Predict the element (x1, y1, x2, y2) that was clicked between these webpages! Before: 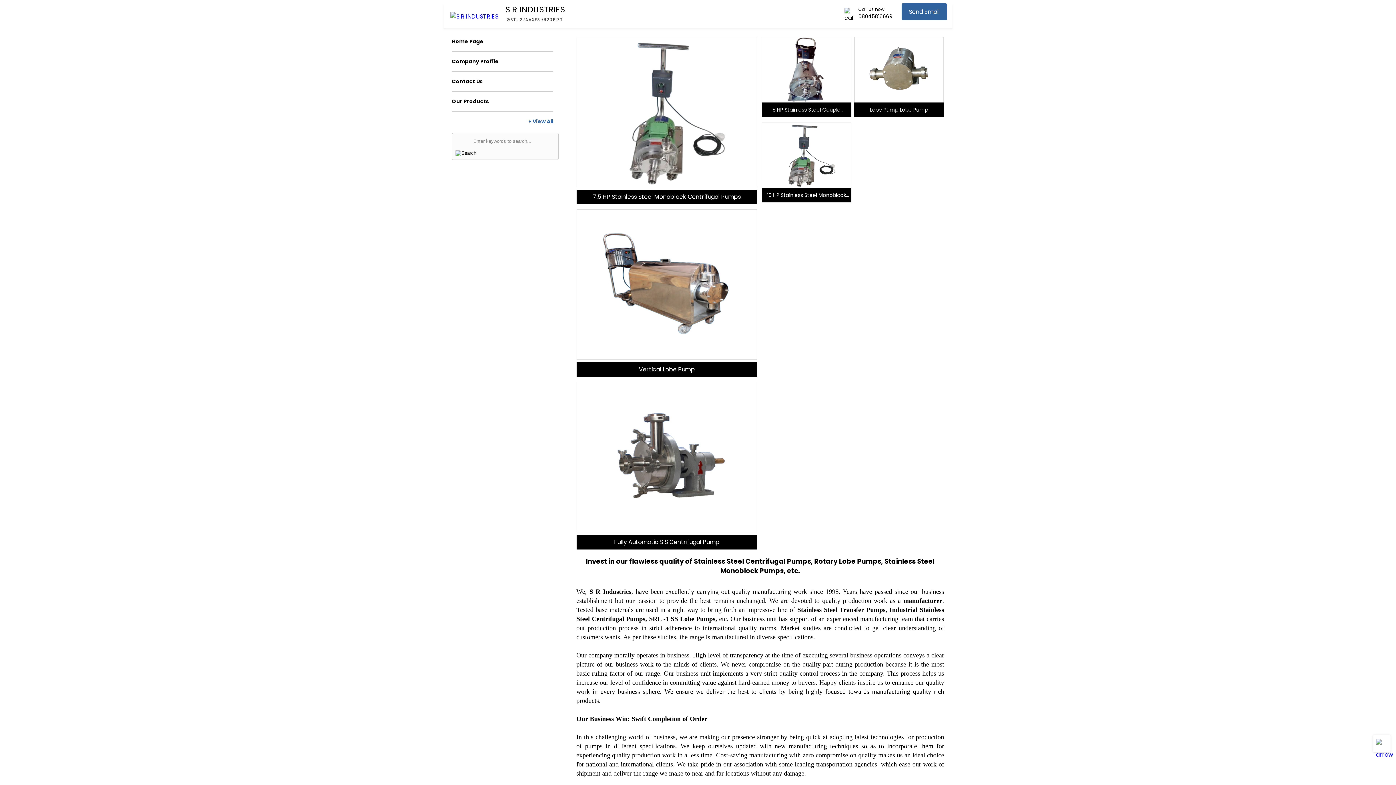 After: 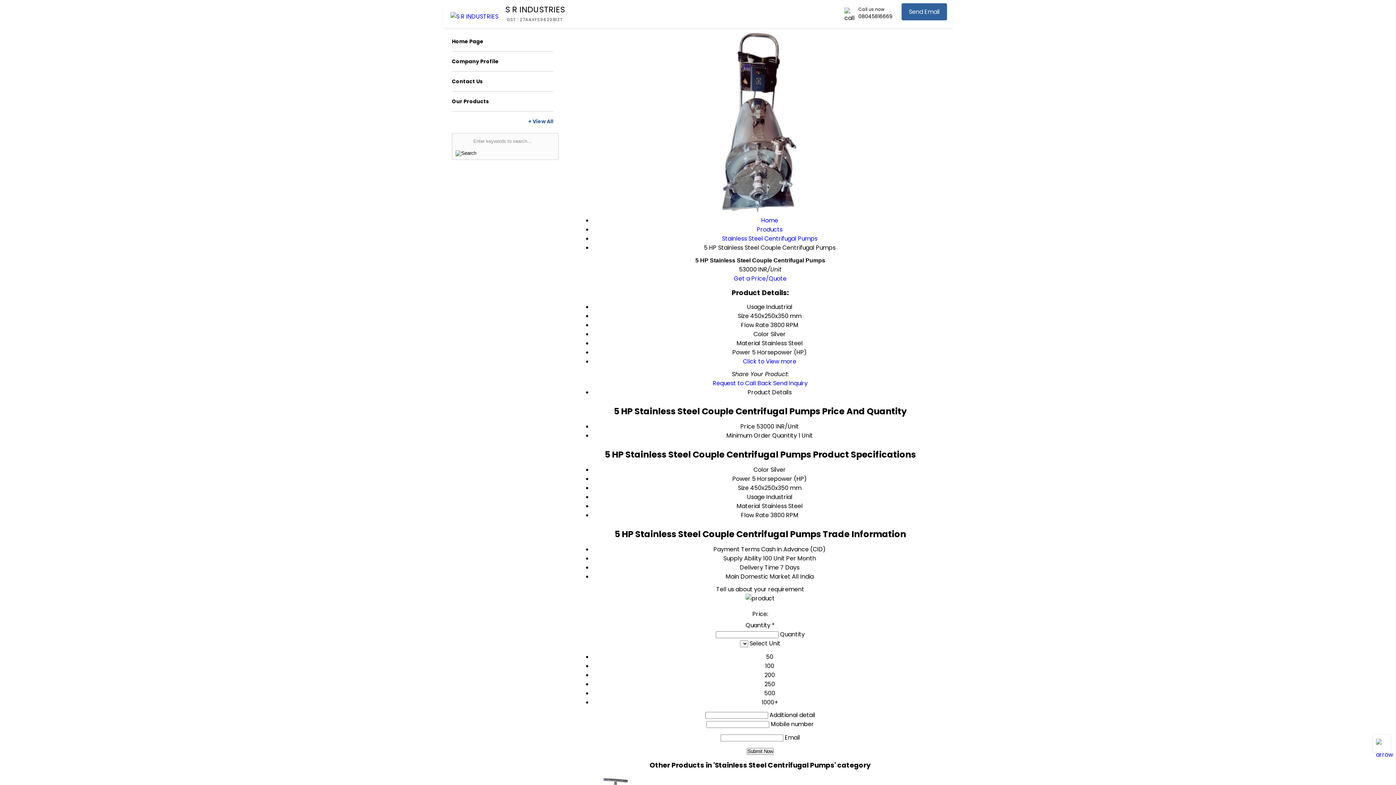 Action: label: 5 HP Stainless Steel Couple Centrifugal Pumps bbox: (761, 102, 851, 117)